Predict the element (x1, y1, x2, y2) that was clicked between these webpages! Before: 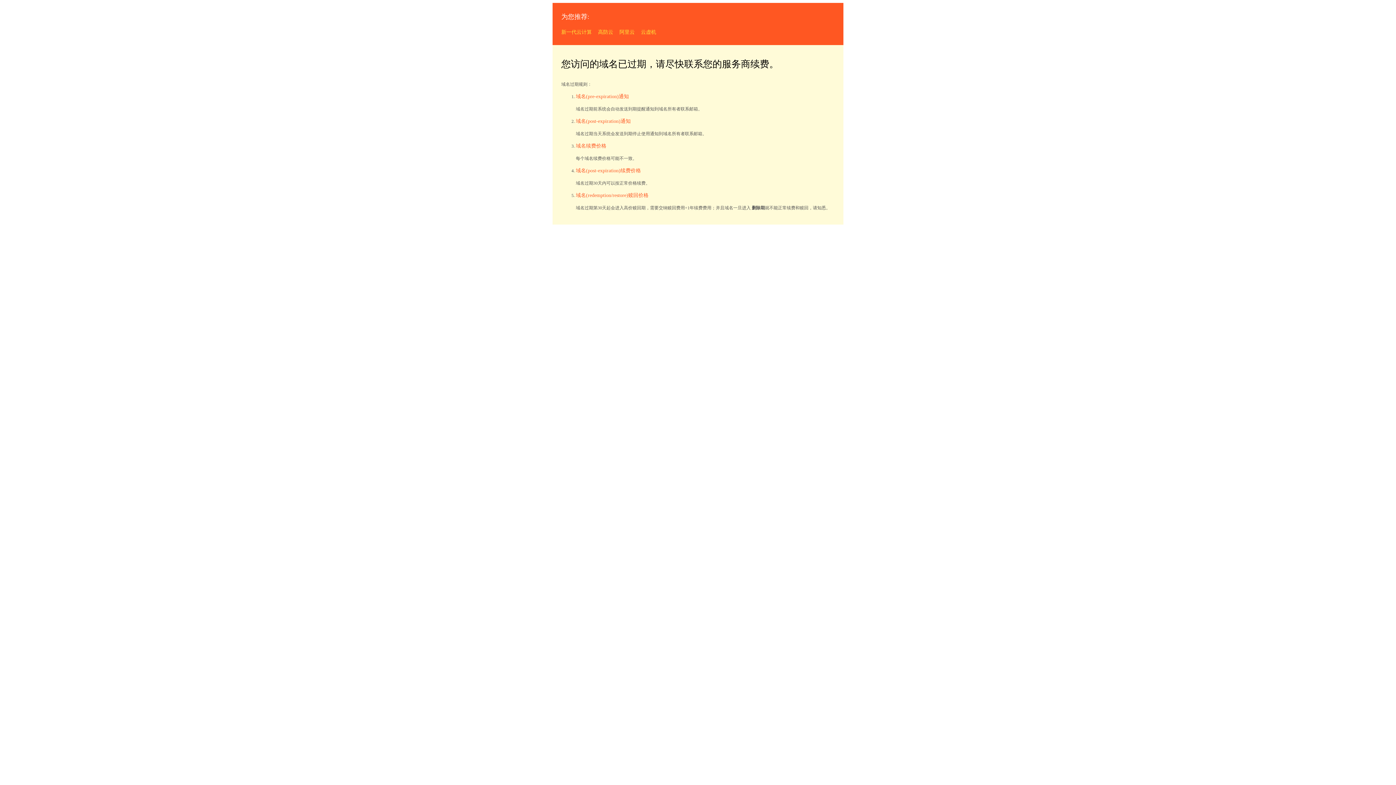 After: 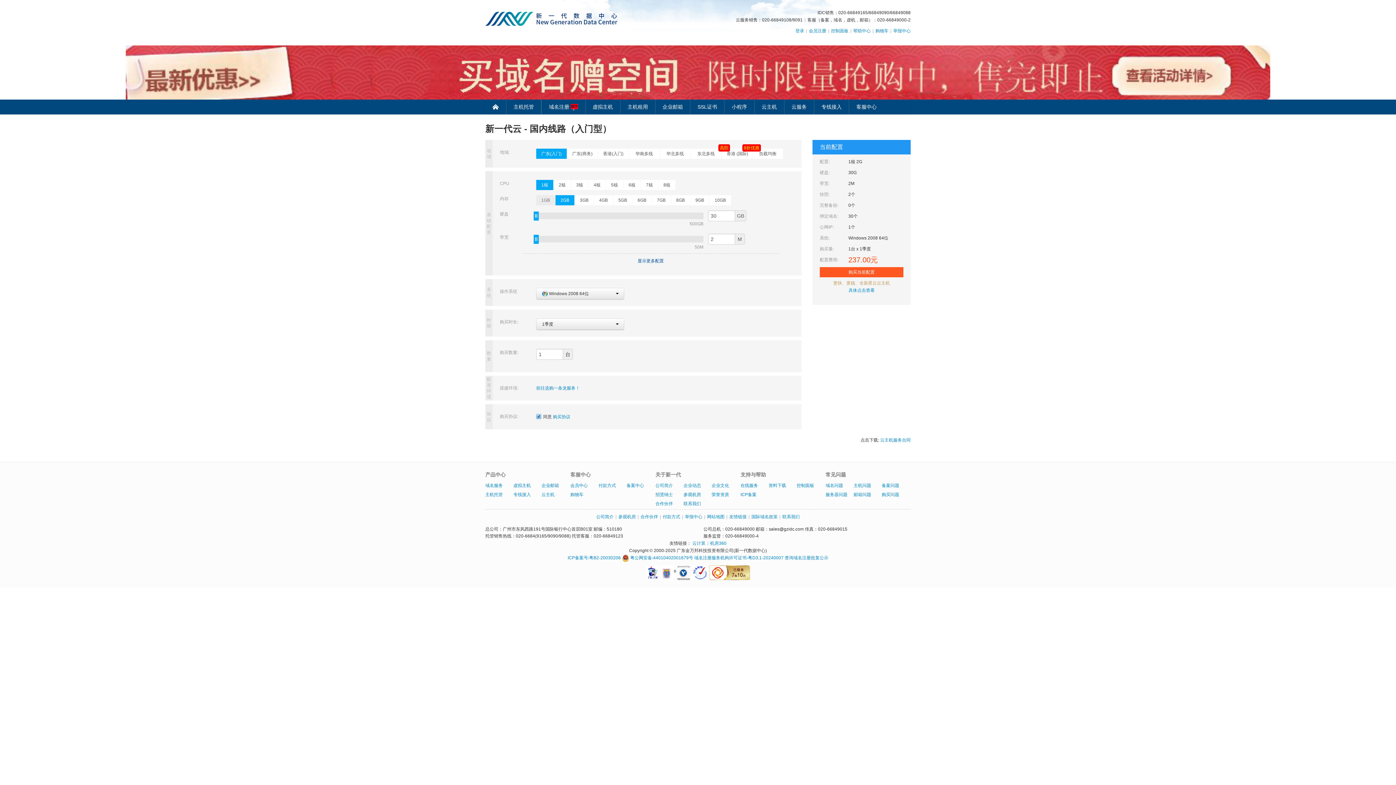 Action: bbox: (561, 29, 592, 34) label: 新一代云计算